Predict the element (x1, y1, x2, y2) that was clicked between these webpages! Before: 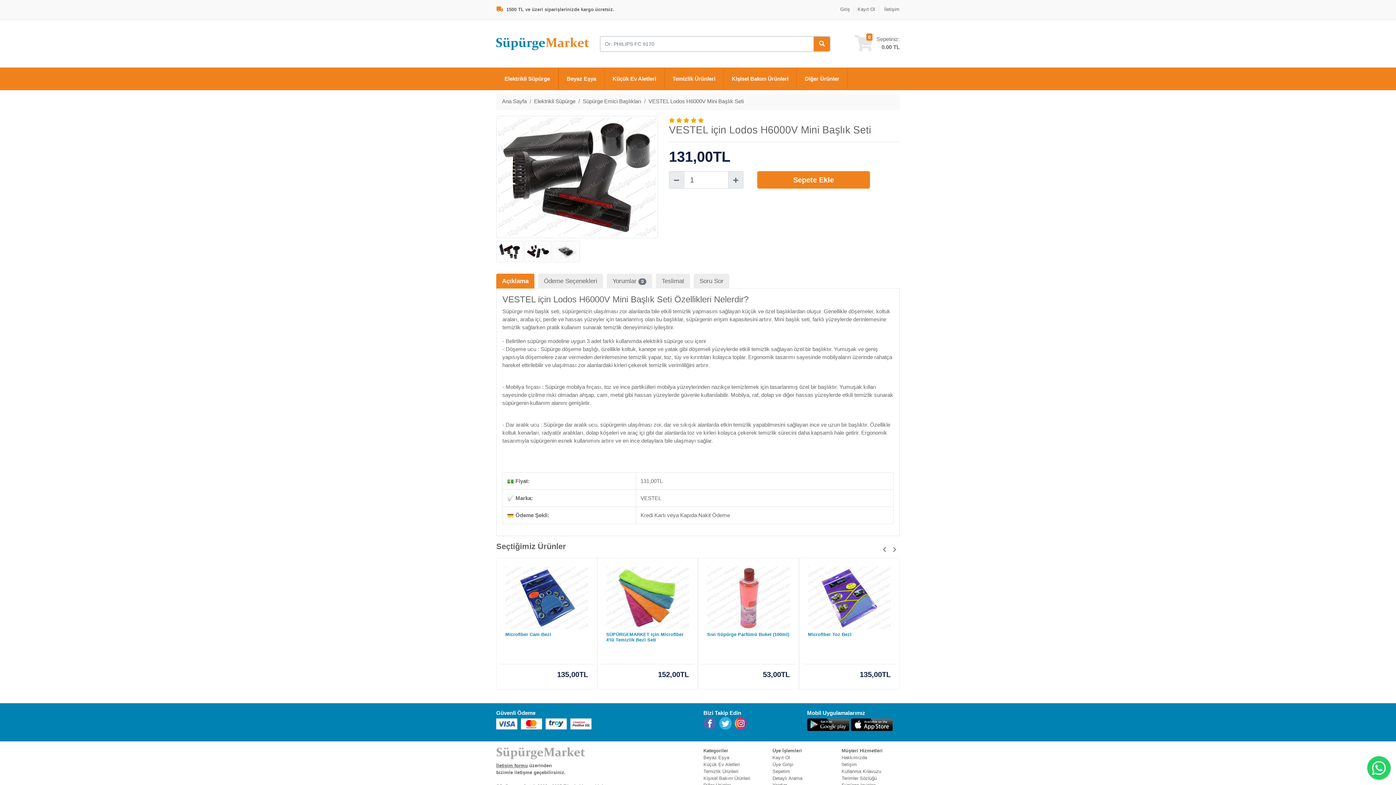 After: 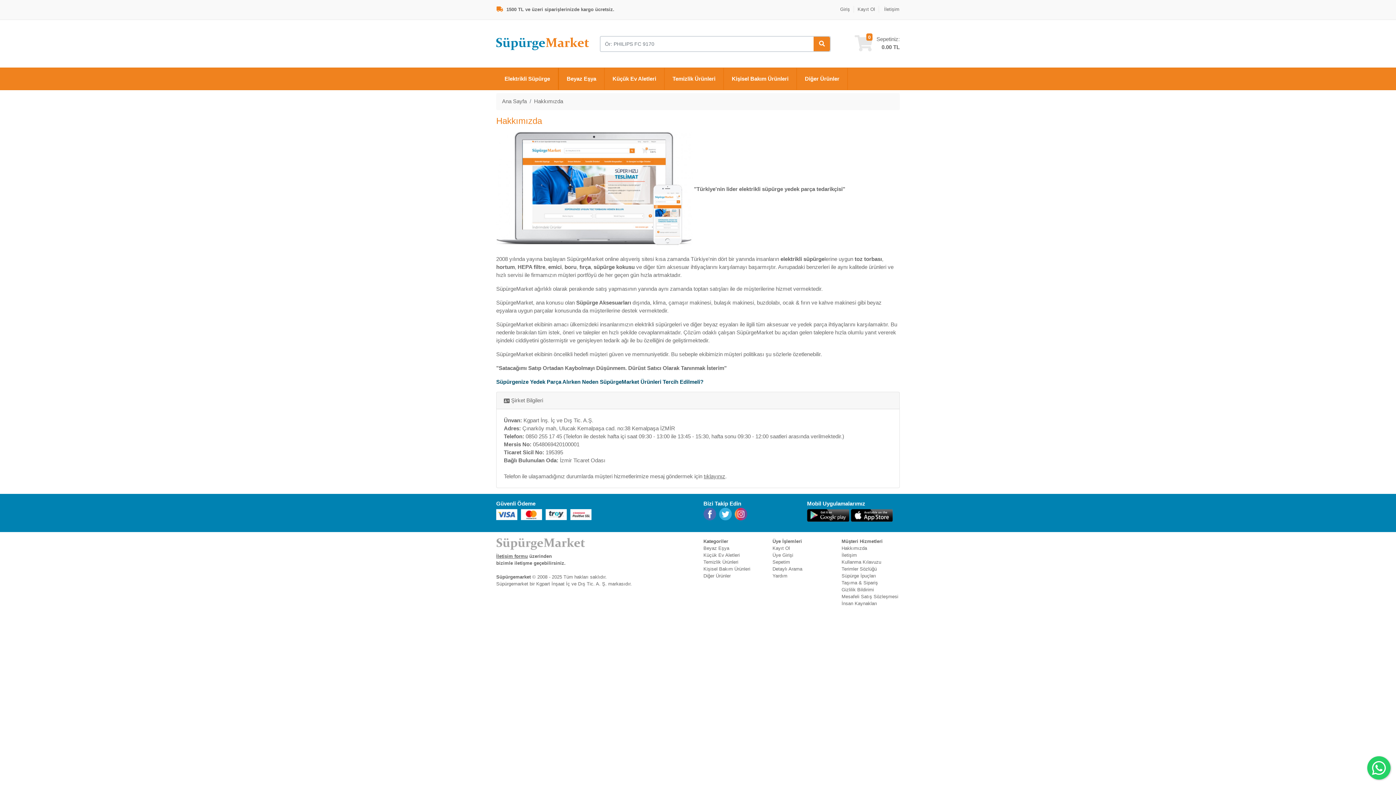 Action: label: Hakkımızda bbox: (841, 755, 867, 760)